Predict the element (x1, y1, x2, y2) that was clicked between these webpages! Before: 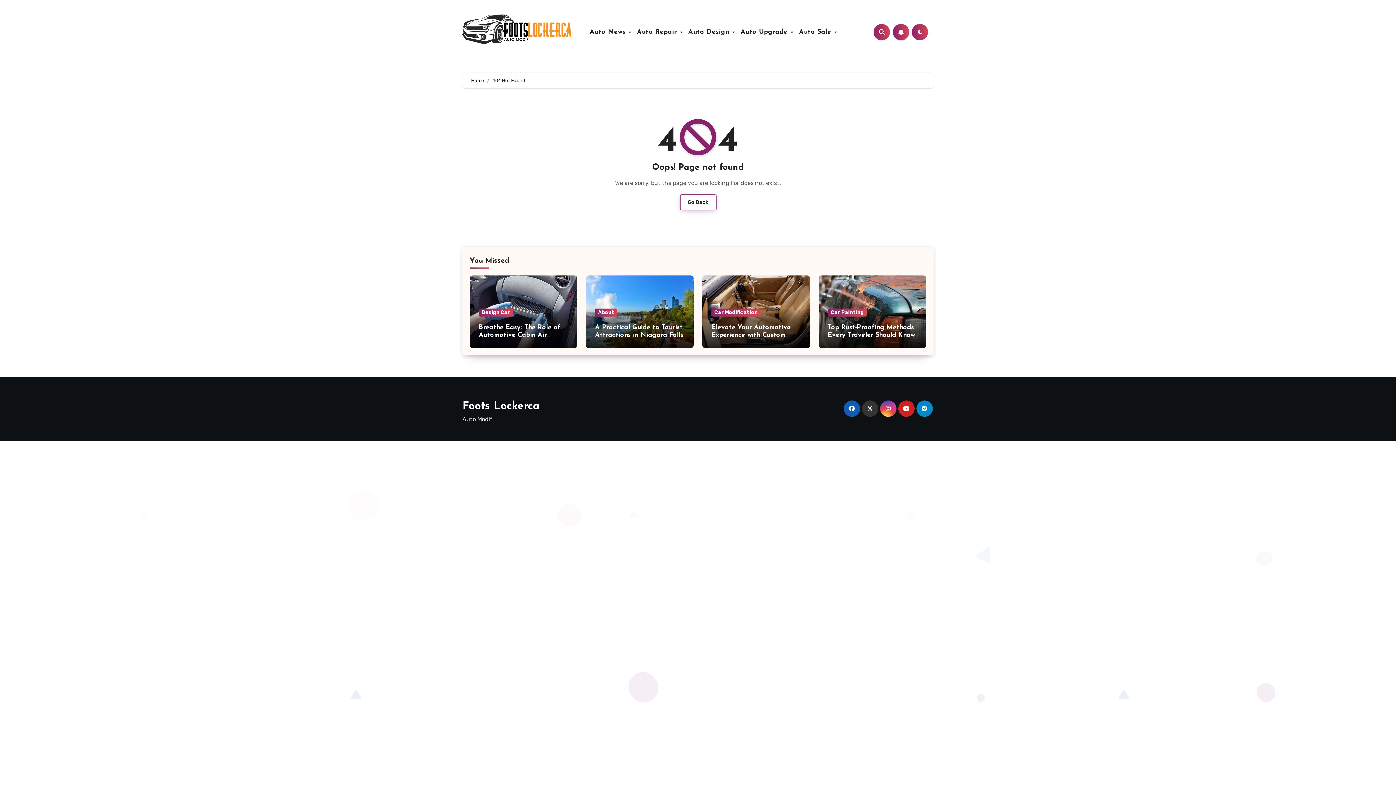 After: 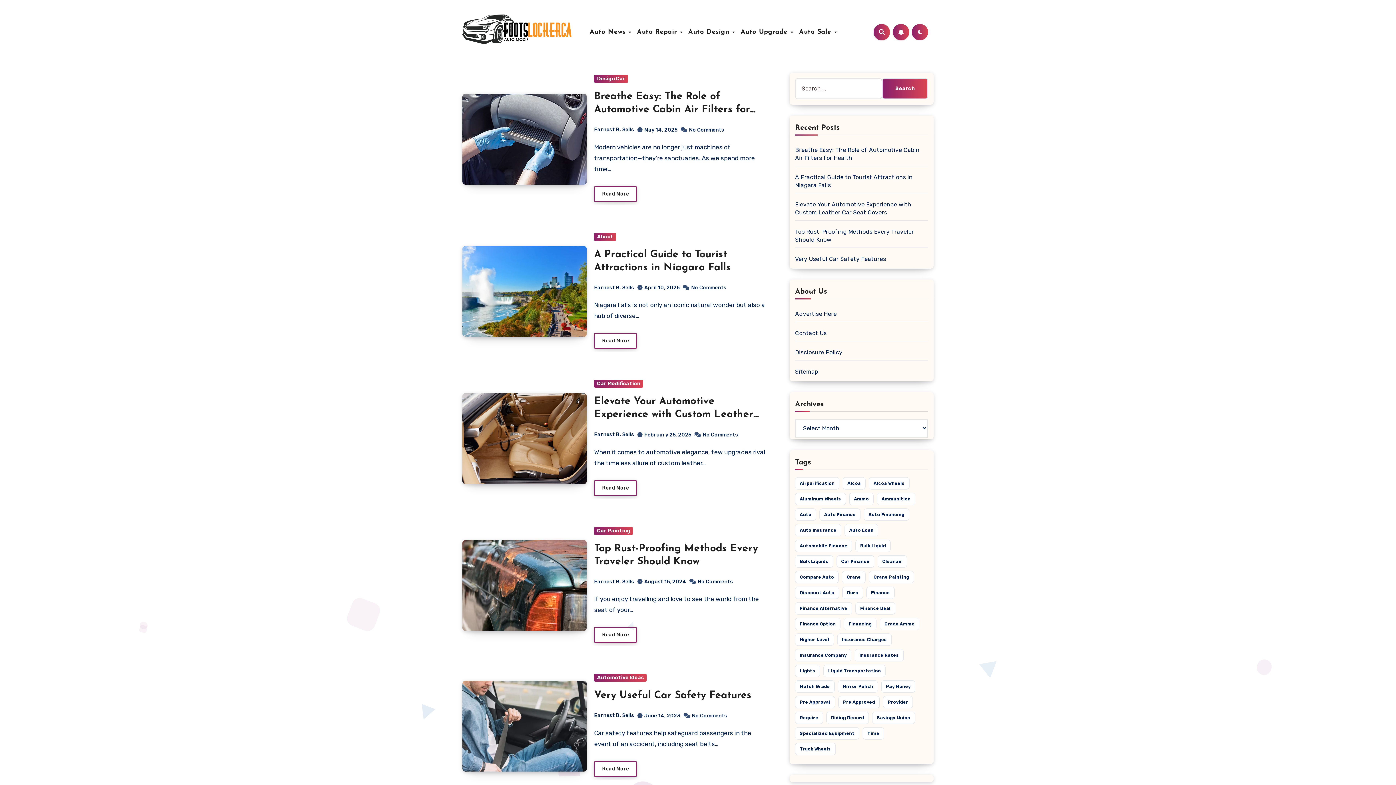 Action: bbox: (462, 14, 571, 49)